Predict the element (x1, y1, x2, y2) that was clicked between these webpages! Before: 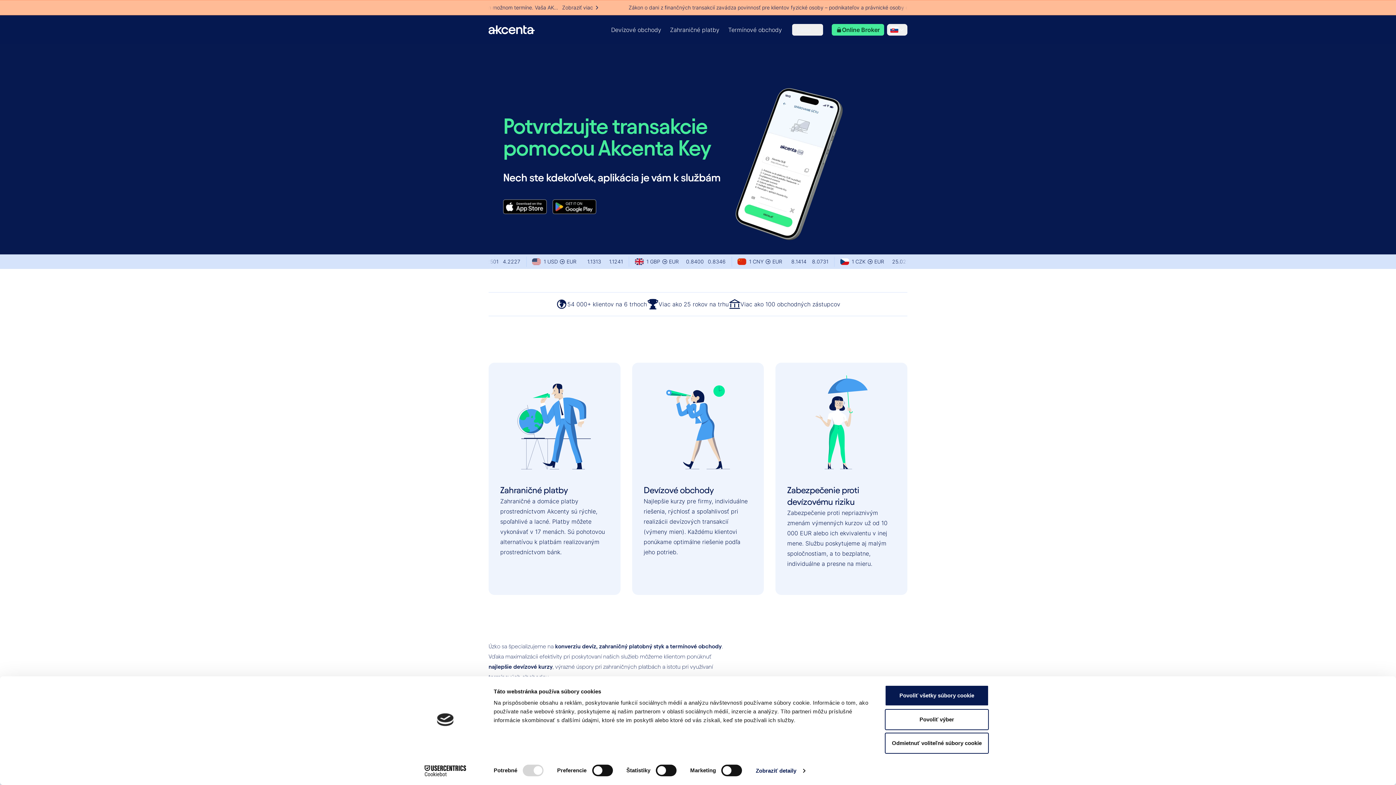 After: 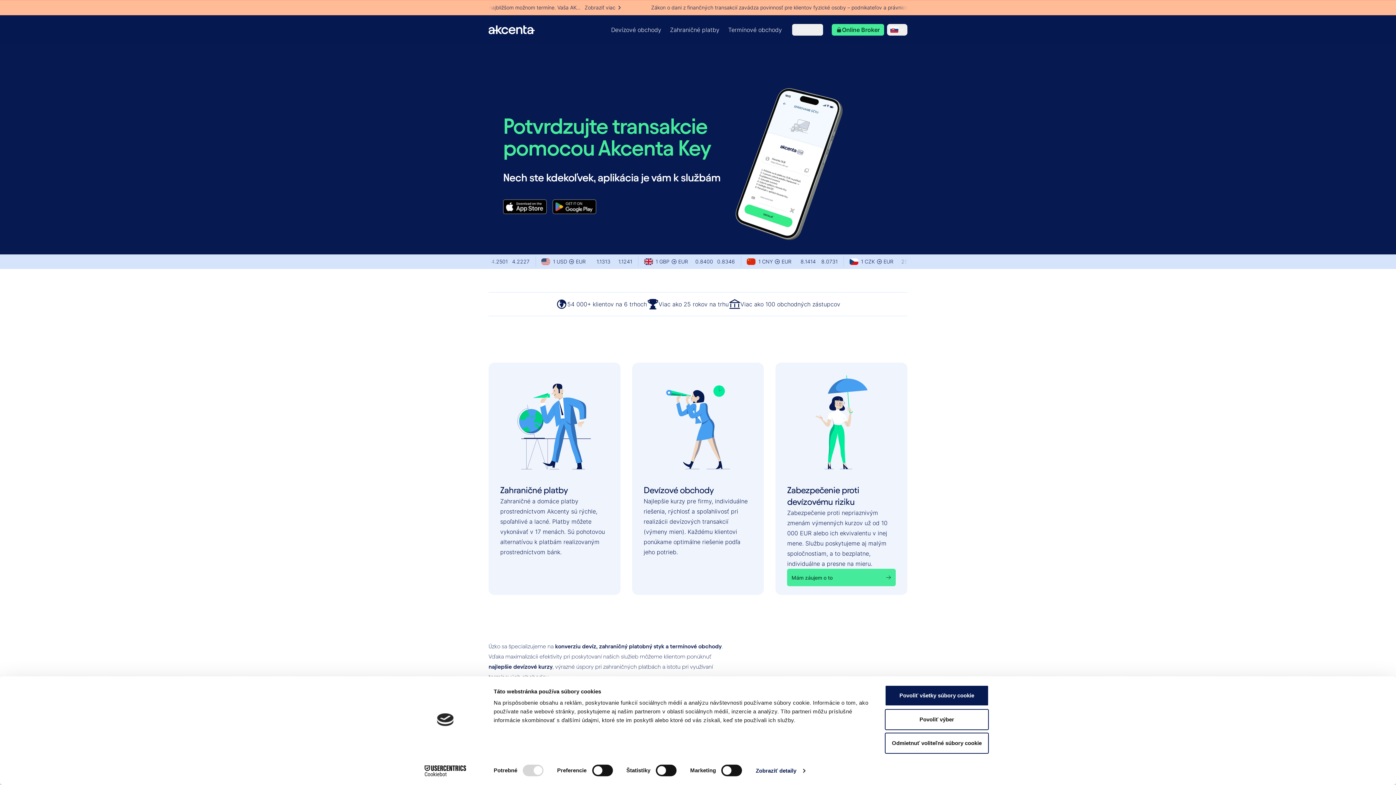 Action: bbox: (842, 753, 868, 761) label: Týždenný